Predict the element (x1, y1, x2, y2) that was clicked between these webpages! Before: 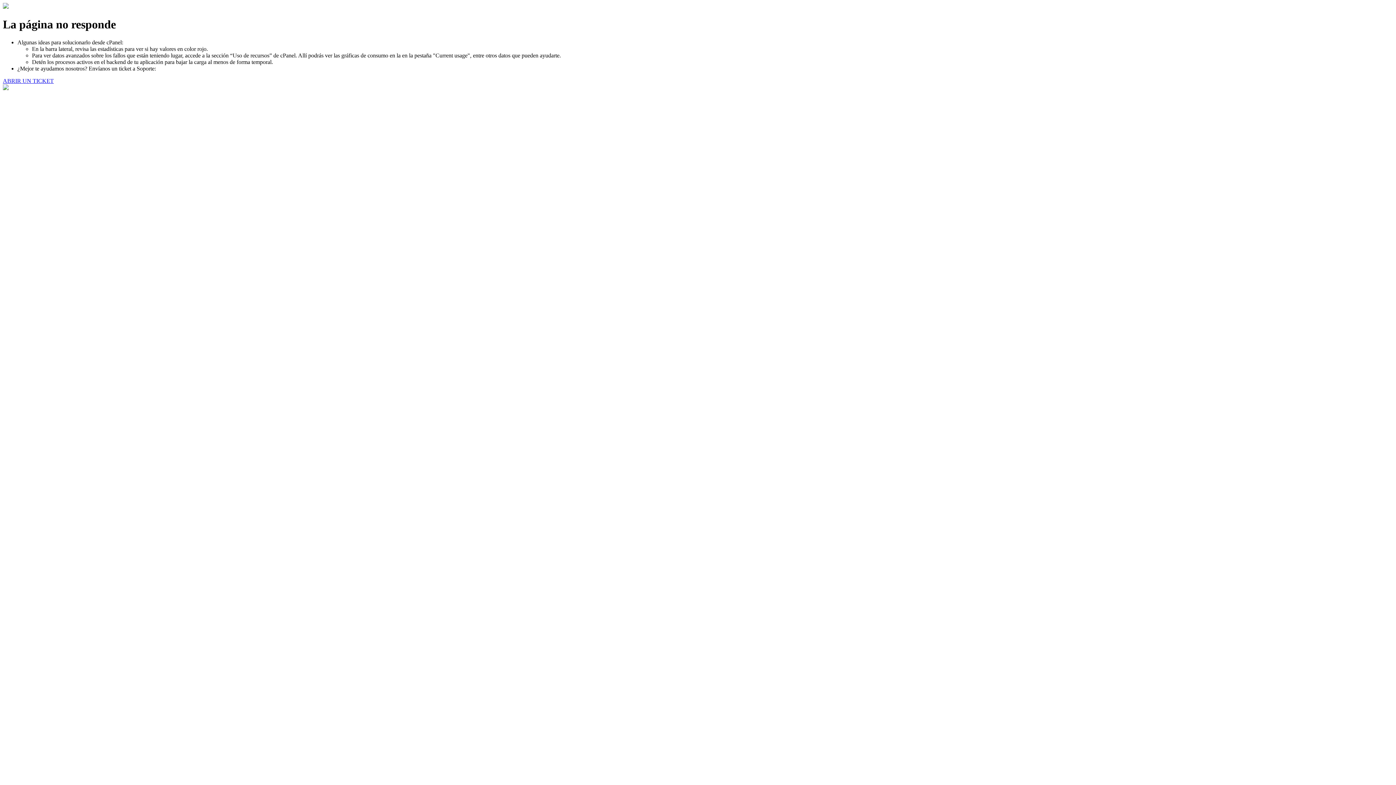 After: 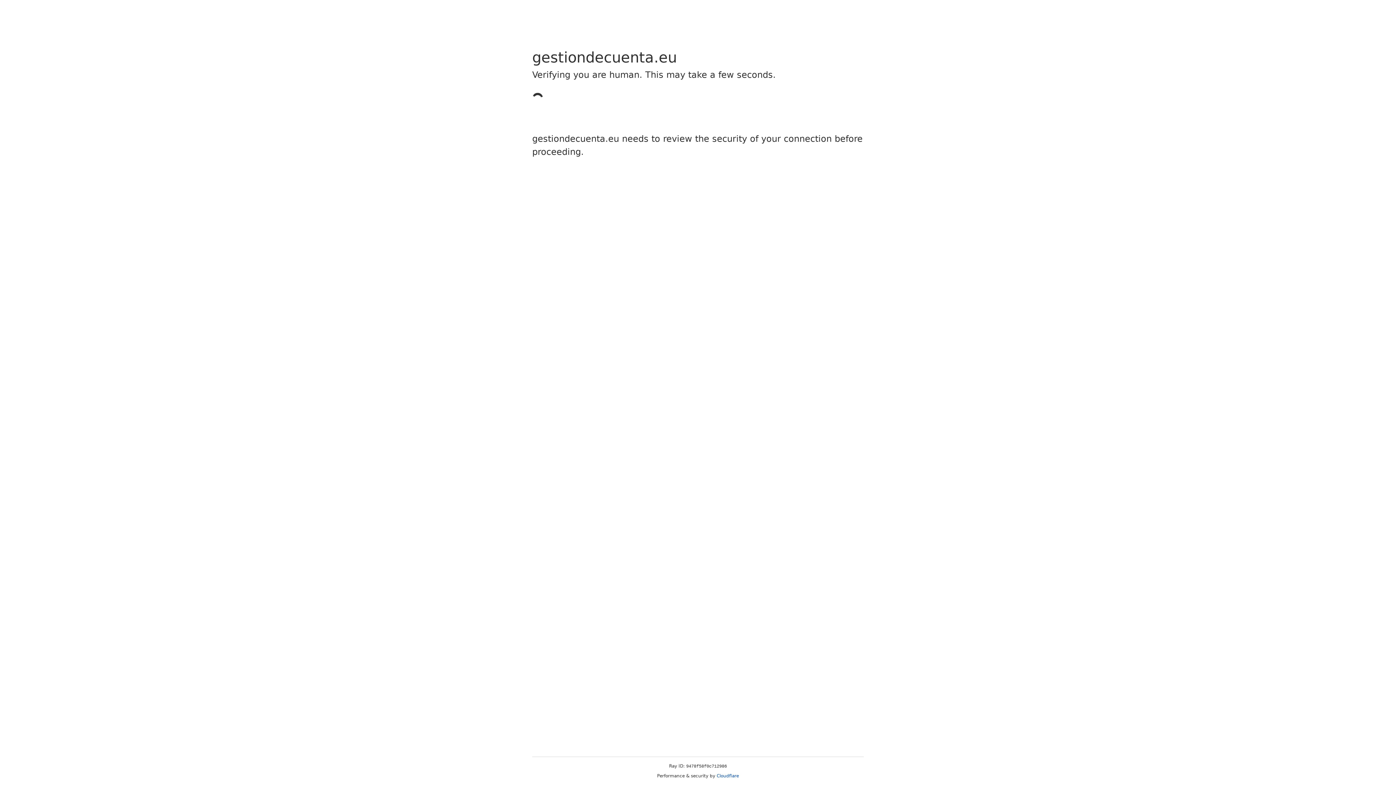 Action: label: ABRIR UN TICKET bbox: (2, 77, 53, 83)